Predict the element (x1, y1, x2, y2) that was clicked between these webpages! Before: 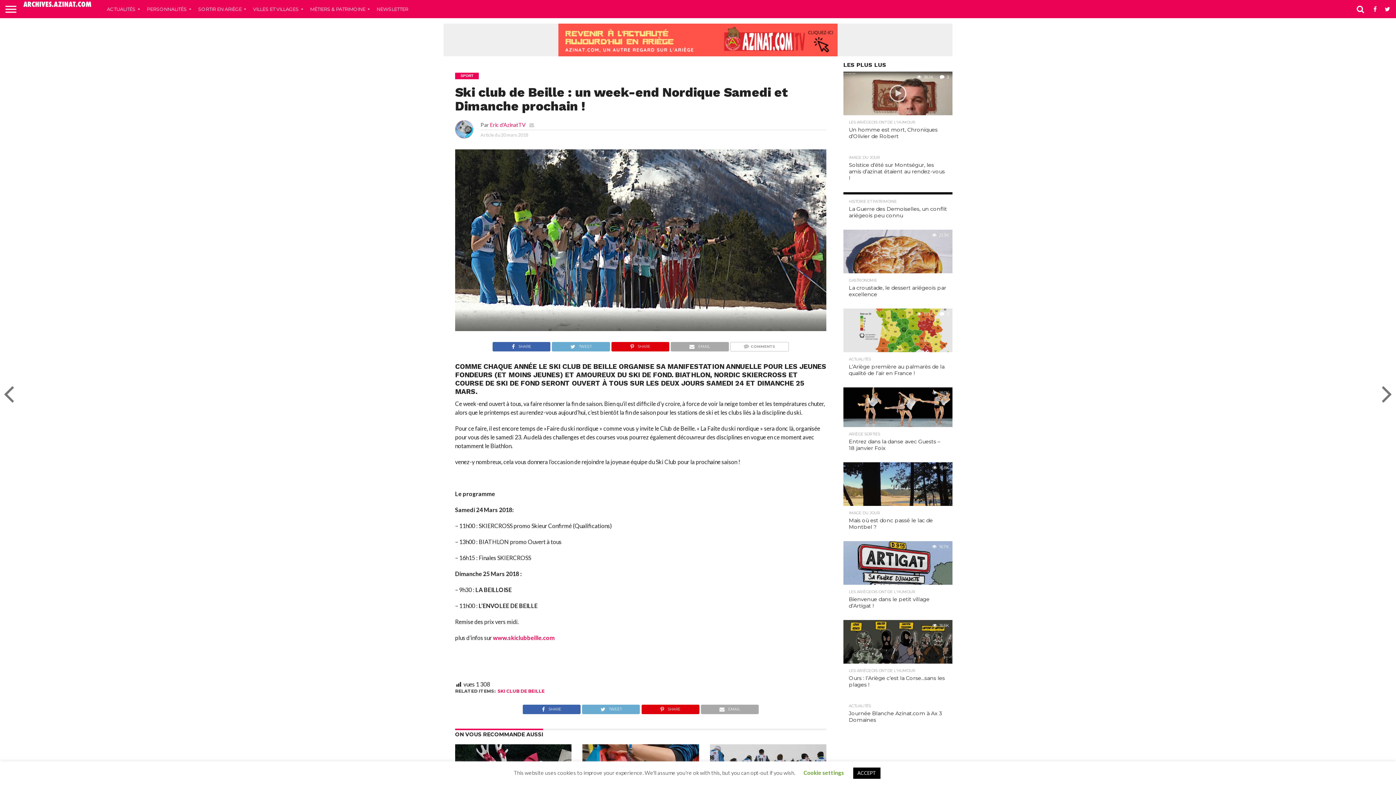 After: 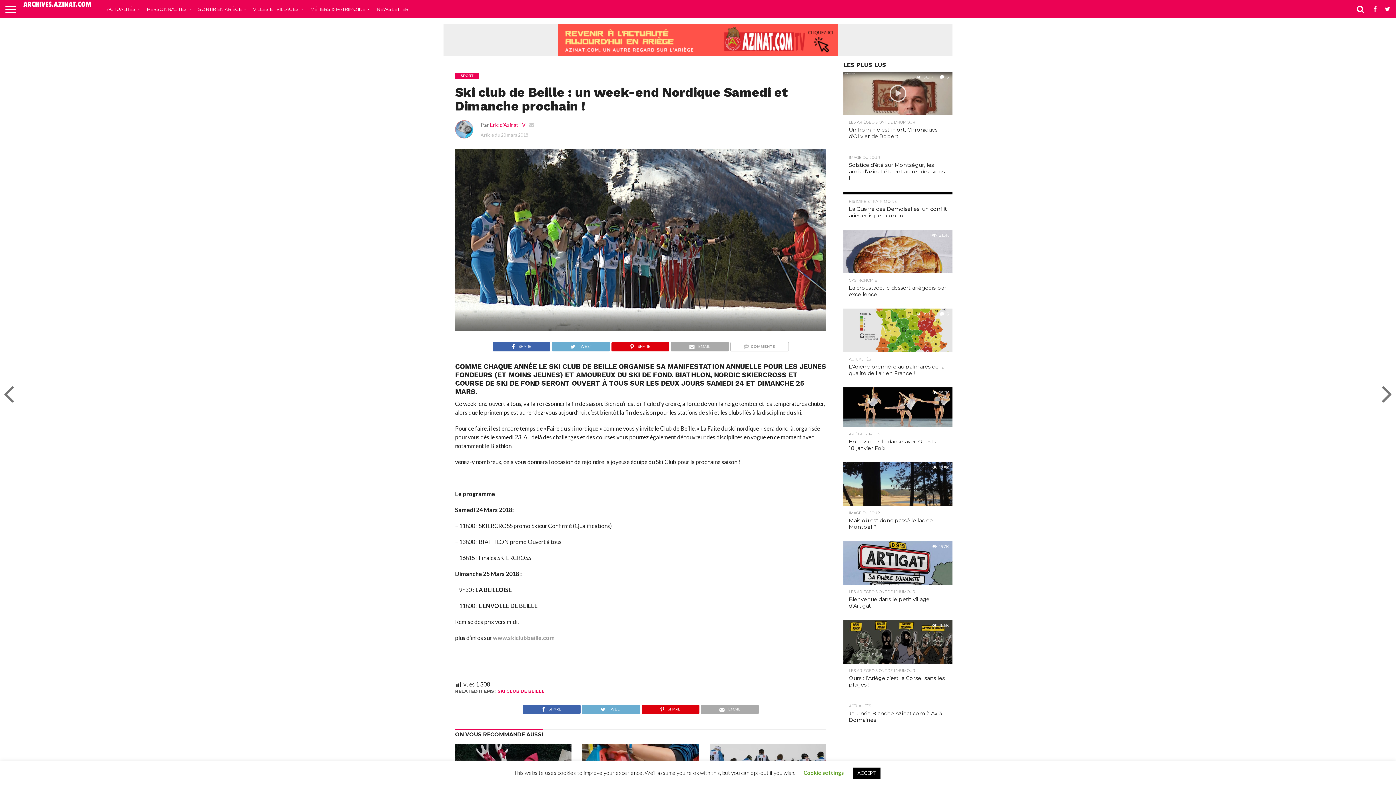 Action: label: www.skiclubbeille.com bbox: (493, 634, 554, 641)